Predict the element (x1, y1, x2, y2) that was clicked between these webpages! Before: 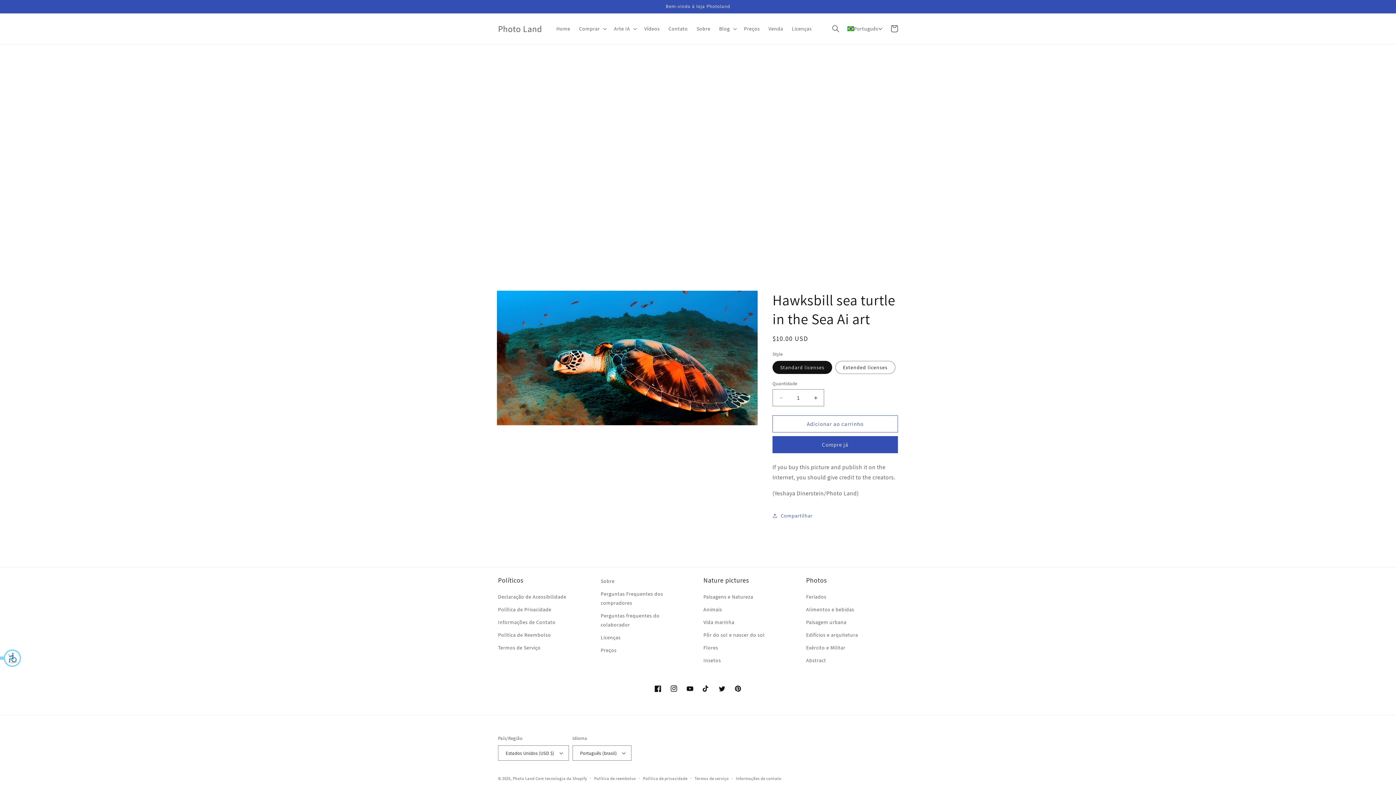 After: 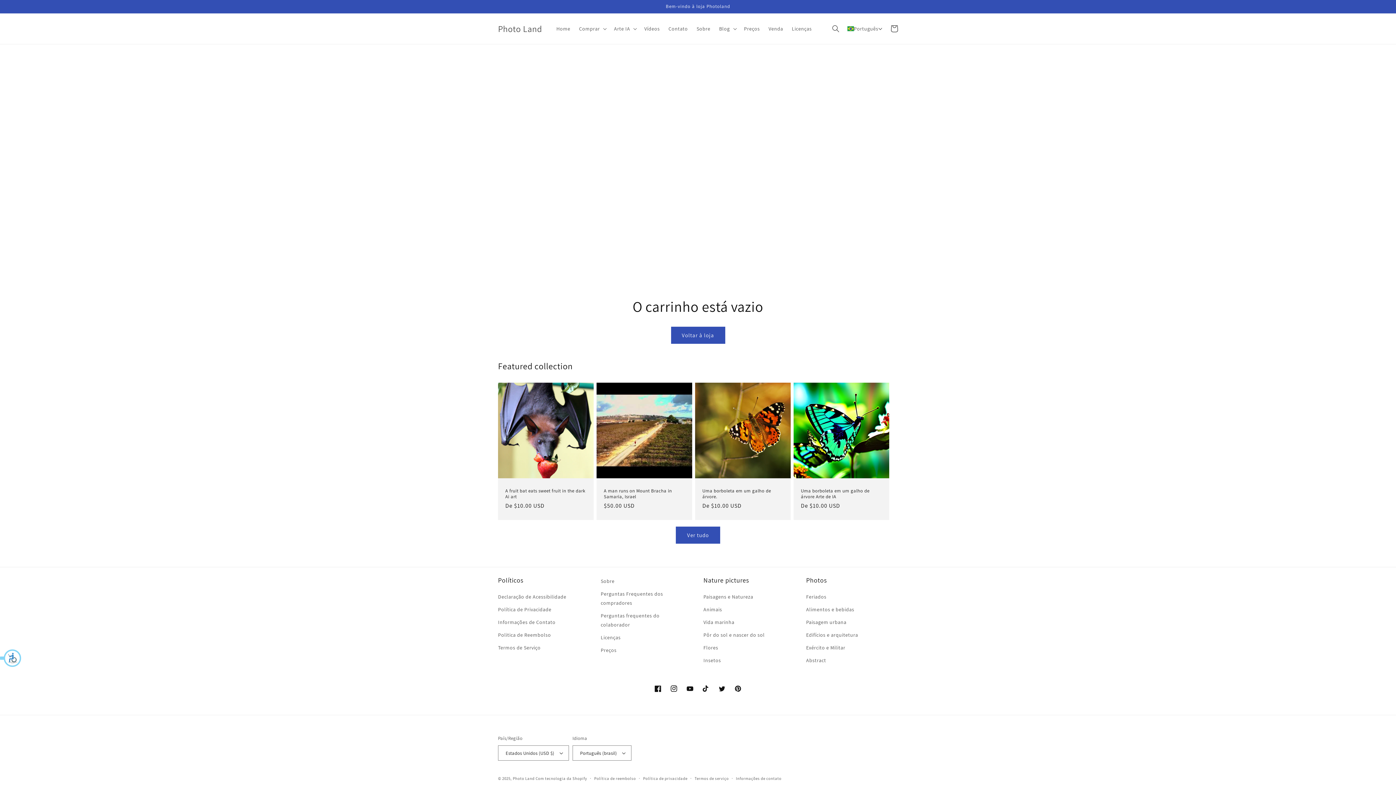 Action: bbox: (886, 20, 902, 36) label: Carrinho